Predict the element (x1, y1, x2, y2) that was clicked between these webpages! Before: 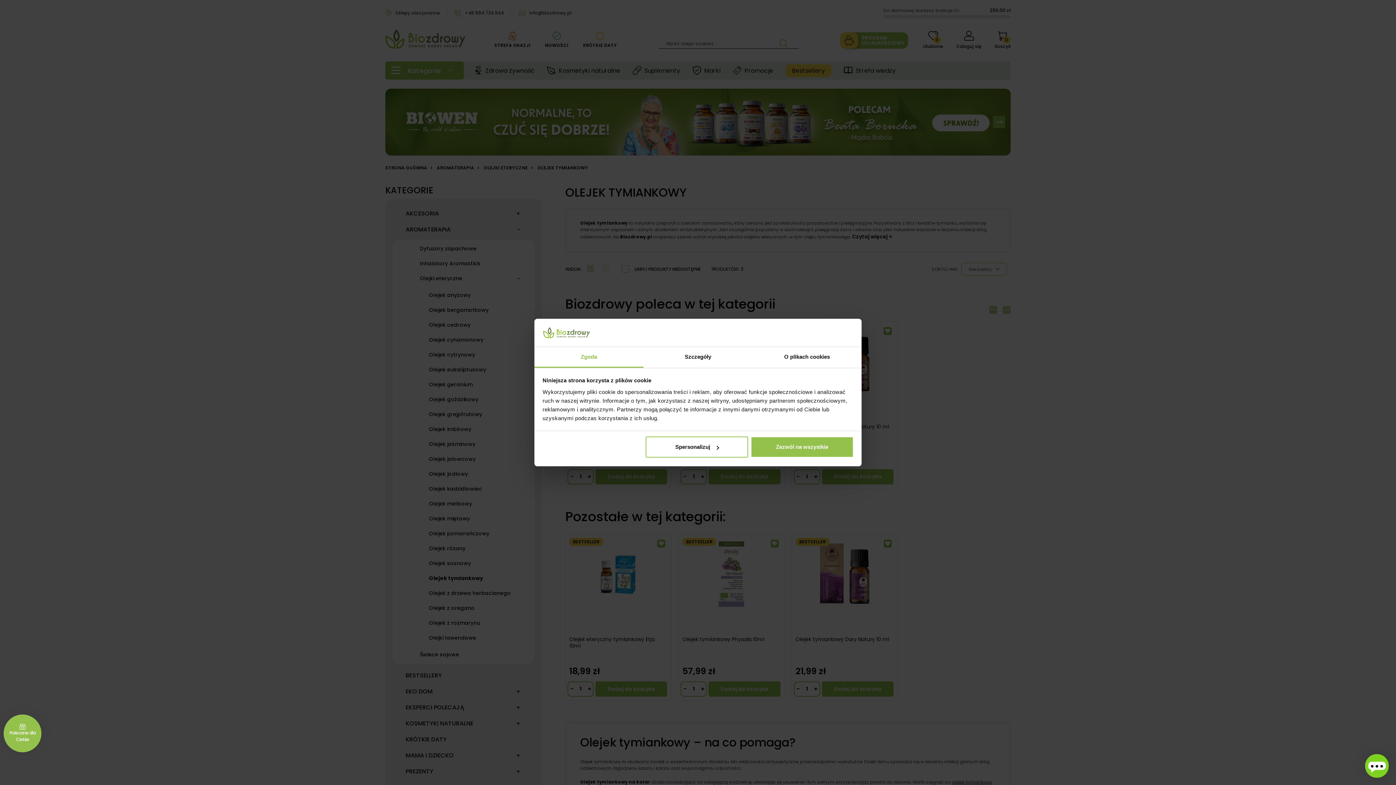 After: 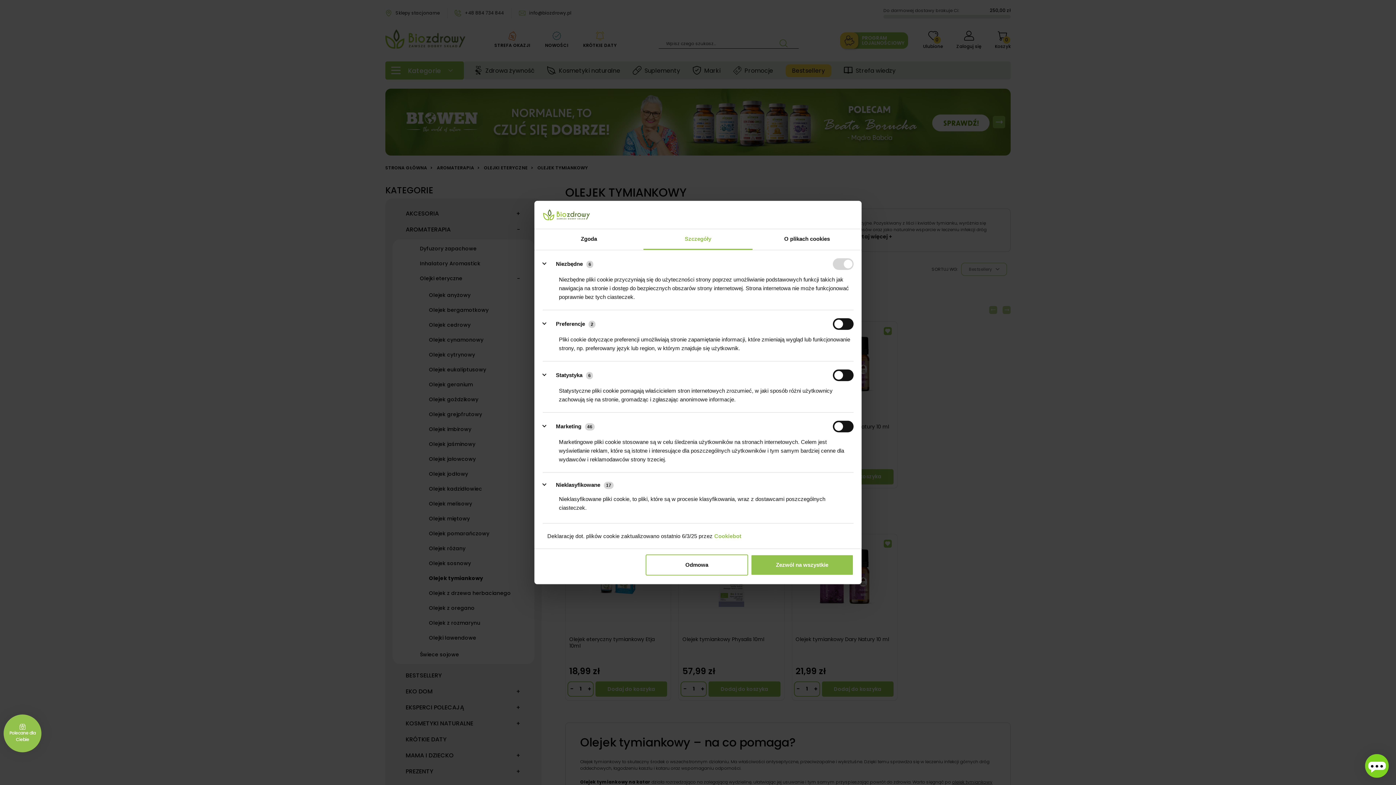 Action: bbox: (643, 347, 752, 367) label: Szczegóły